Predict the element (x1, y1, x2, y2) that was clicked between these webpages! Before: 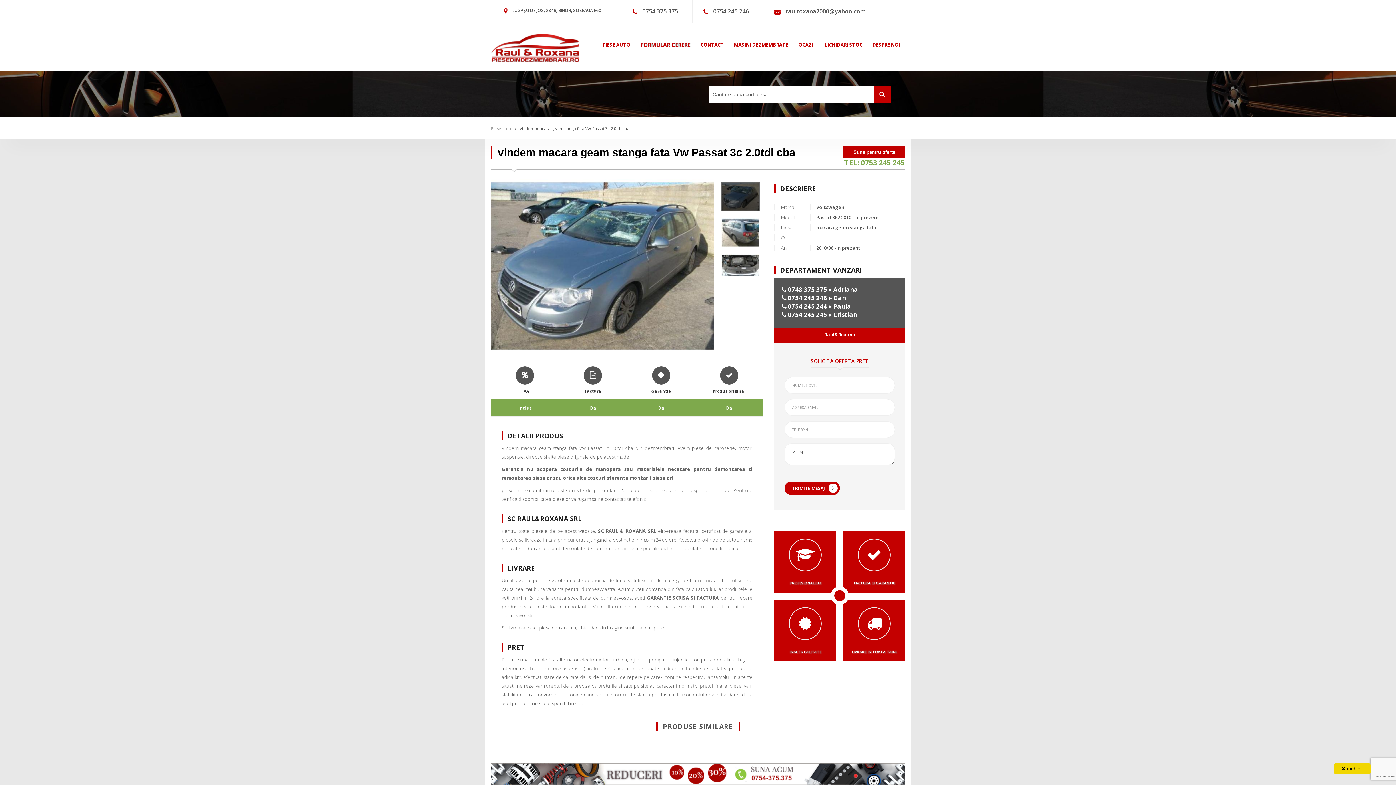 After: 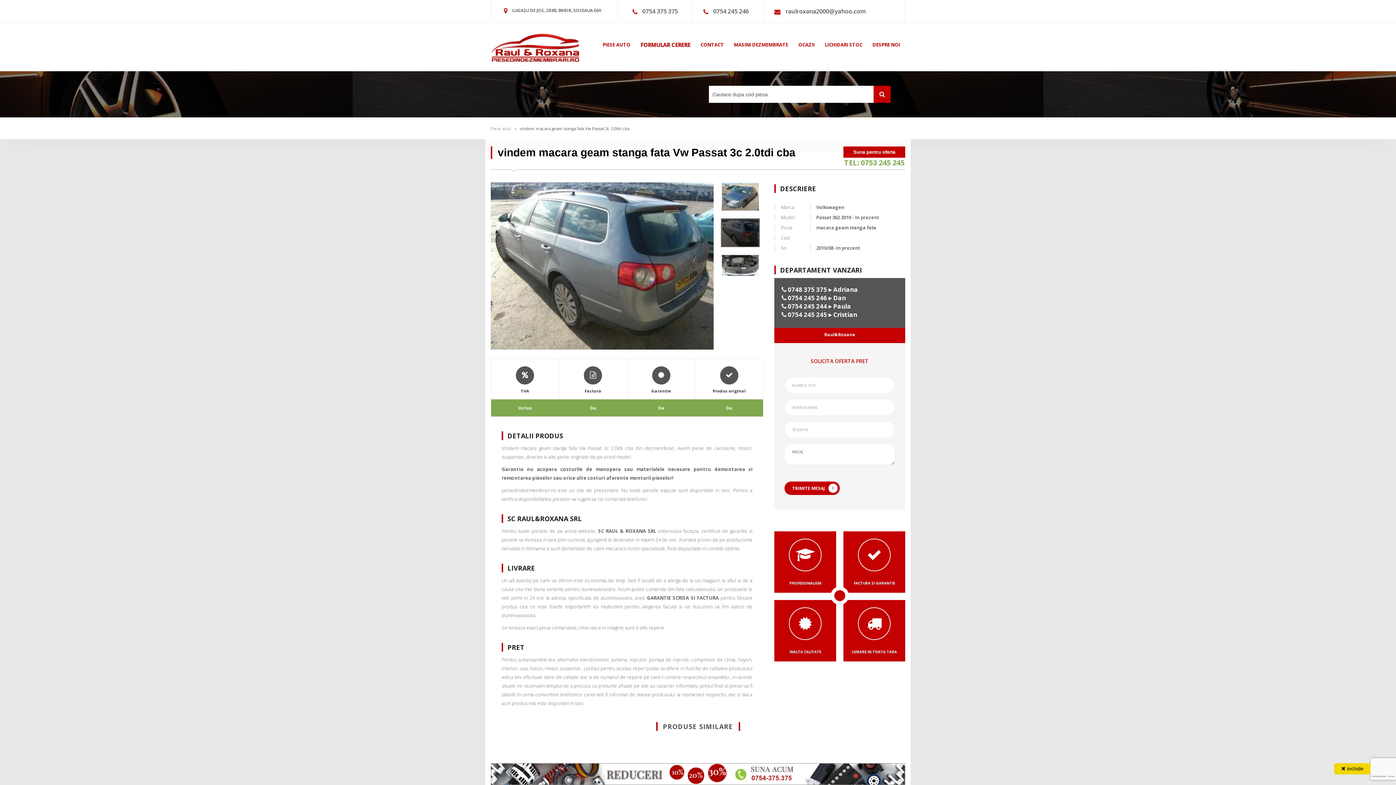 Action: bbox: (721, 218, 760, 247)